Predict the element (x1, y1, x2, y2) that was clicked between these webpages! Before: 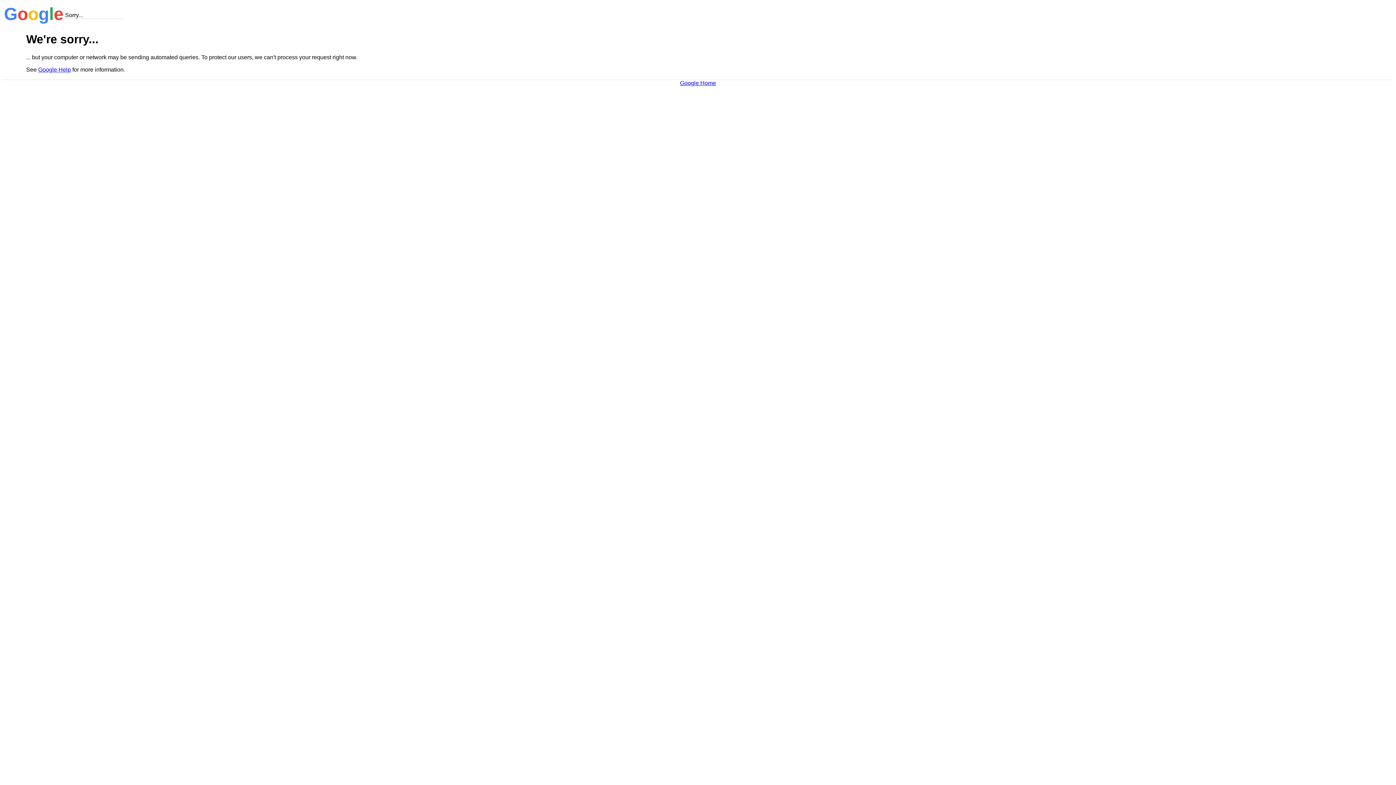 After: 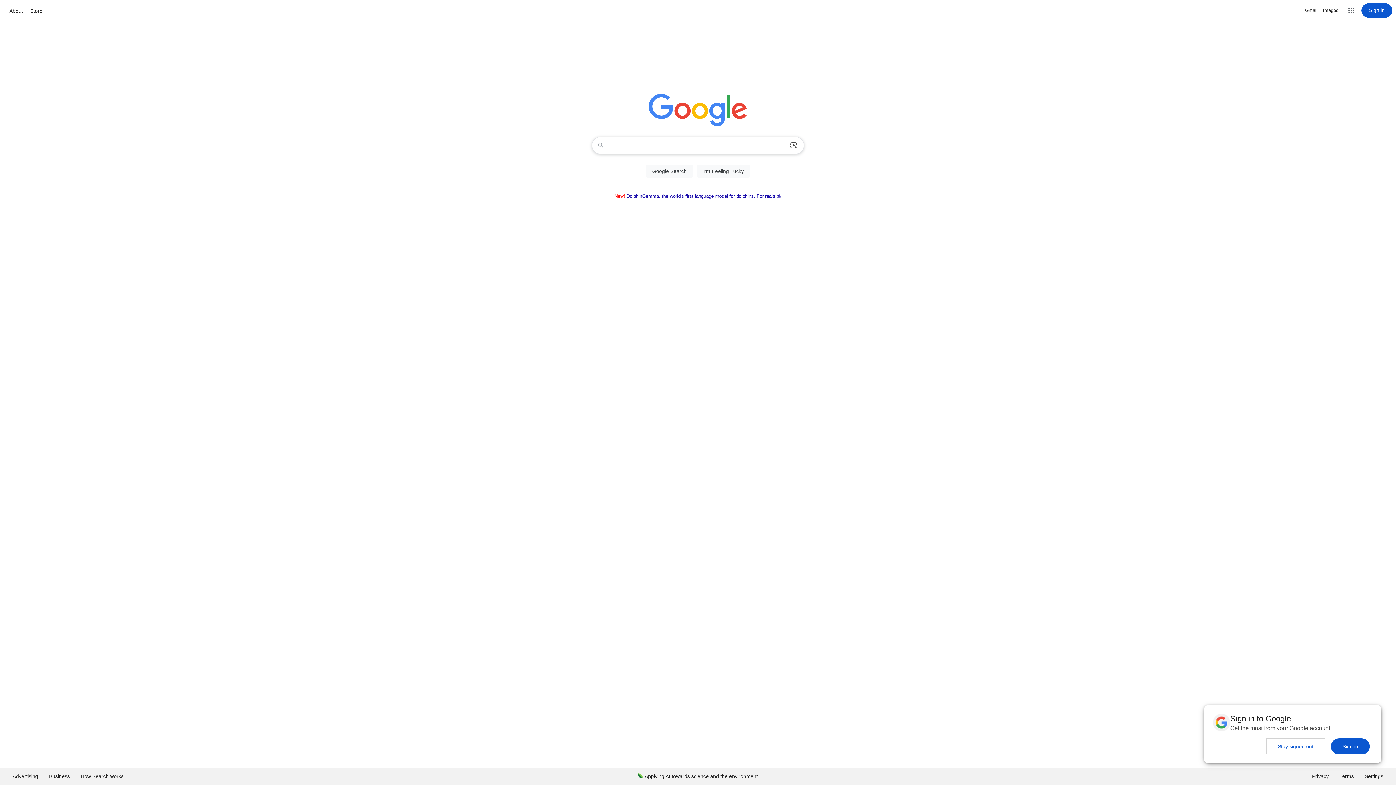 Action: bbox: (680, 79, 716, 86) label: Google Home